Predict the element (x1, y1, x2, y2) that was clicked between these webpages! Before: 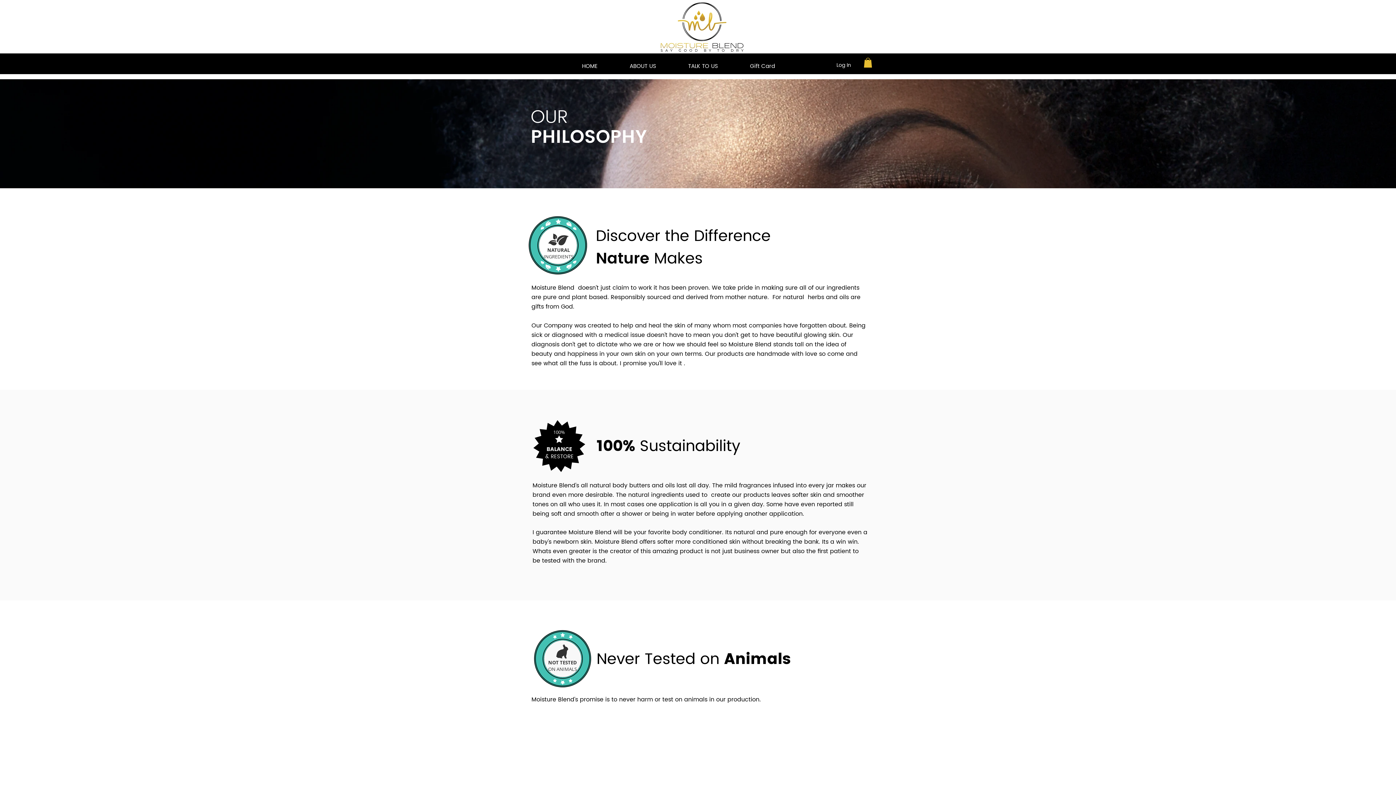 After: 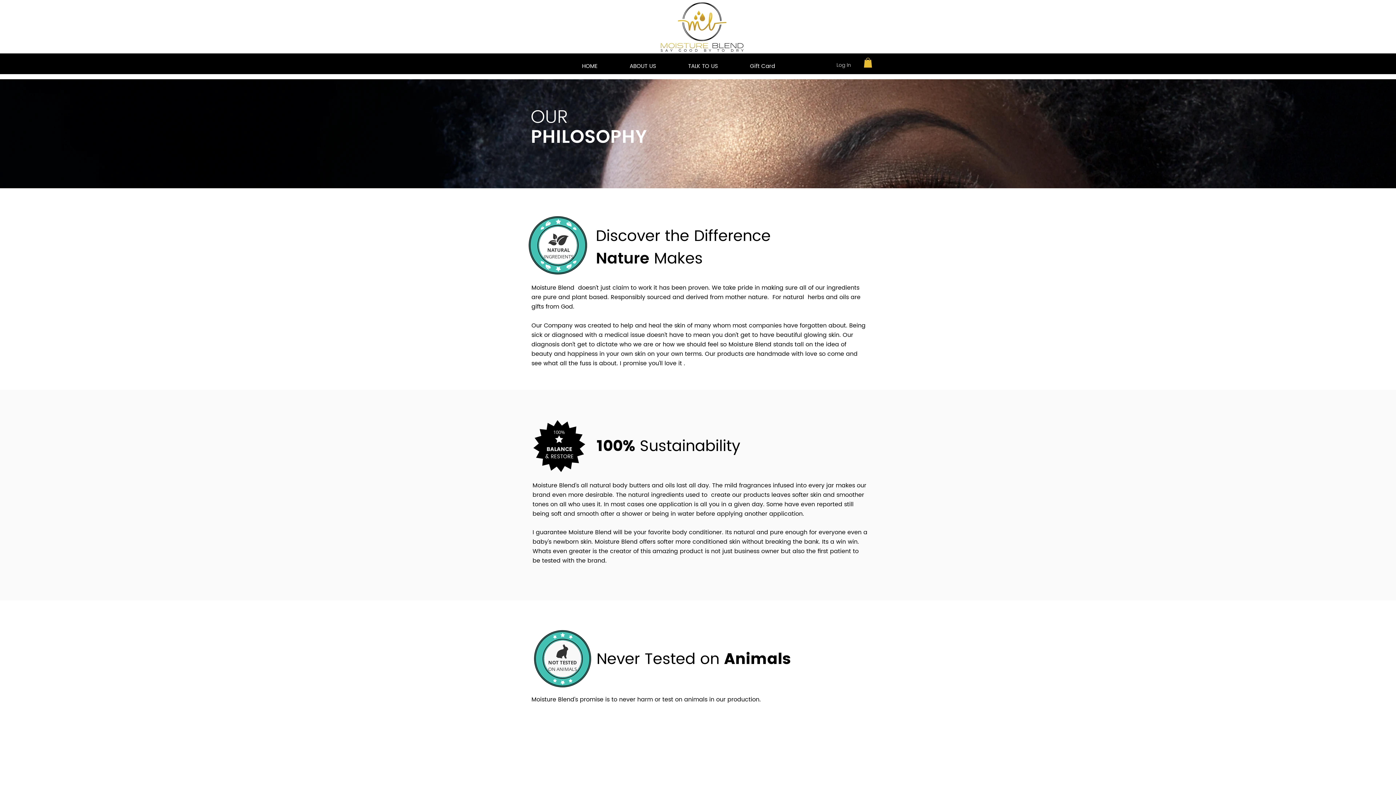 Action: bbox: (831, 59, 856, 70) label: Log In